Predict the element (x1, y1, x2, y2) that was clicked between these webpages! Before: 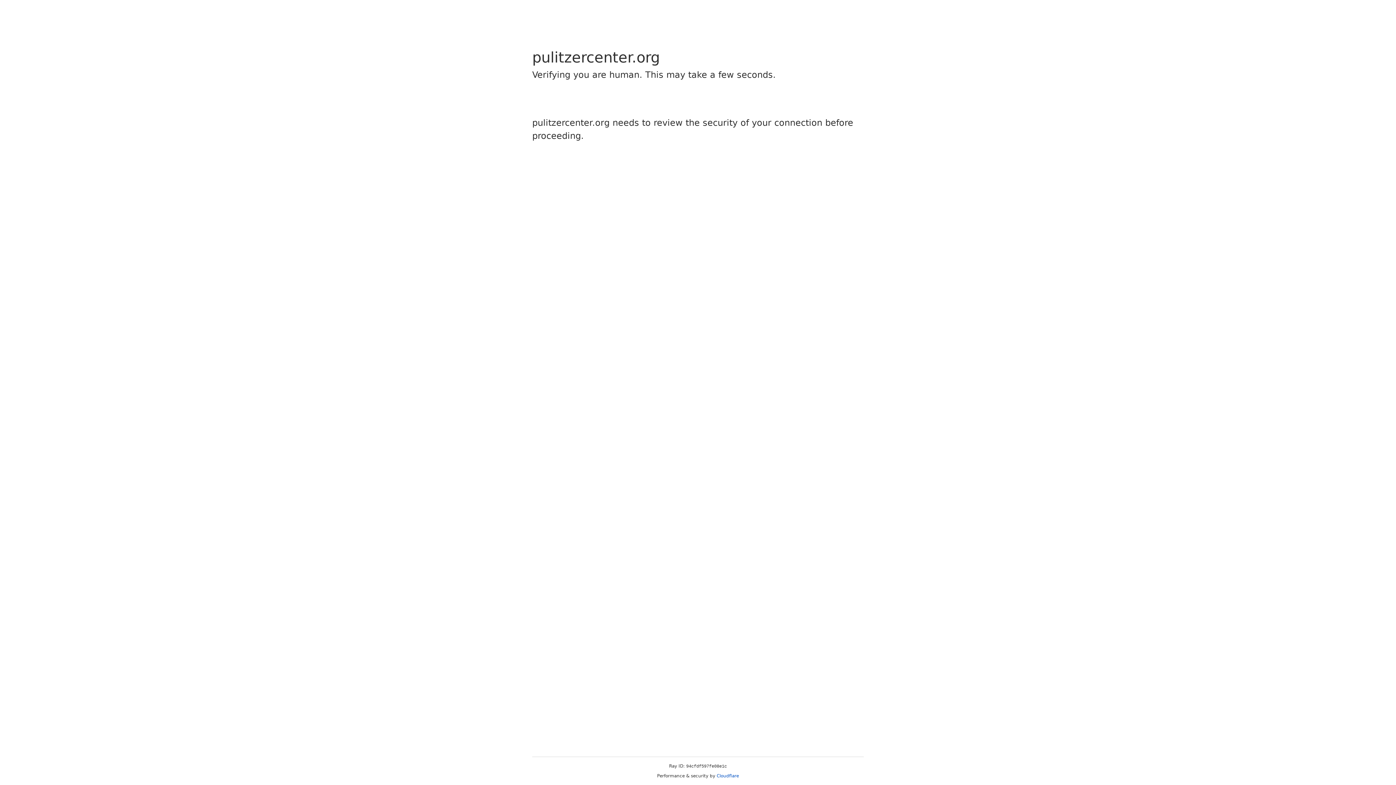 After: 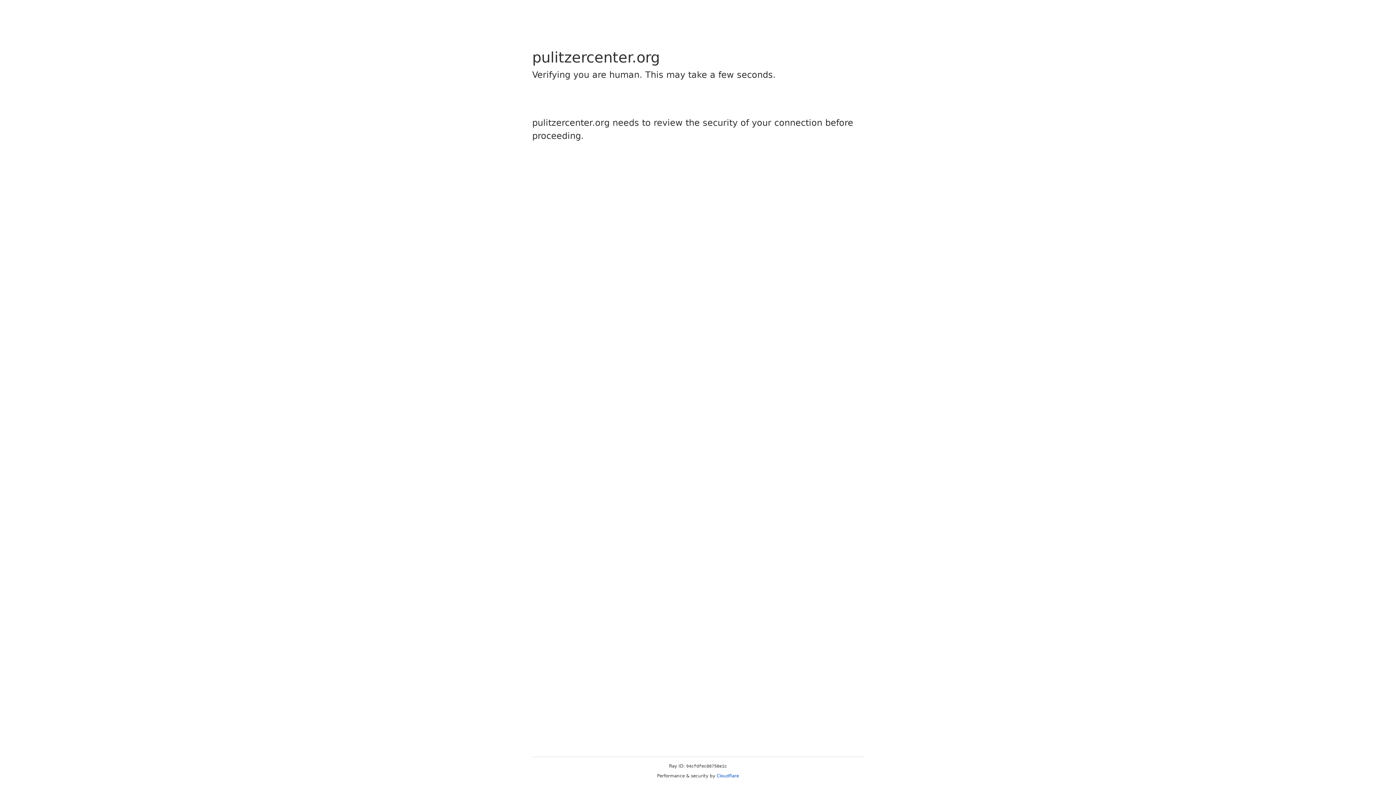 Action: bbox: (716, 773, 739, 778) label: Cloudflare